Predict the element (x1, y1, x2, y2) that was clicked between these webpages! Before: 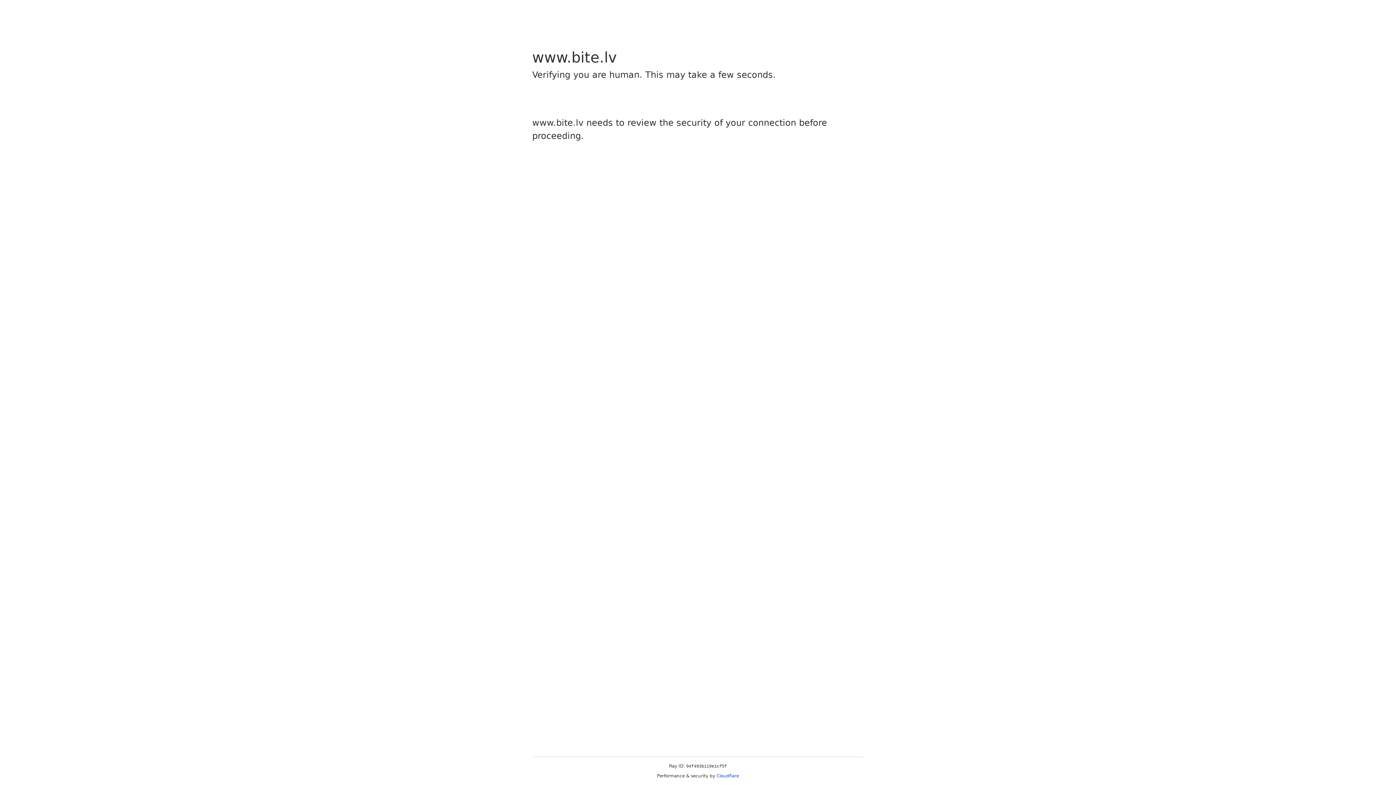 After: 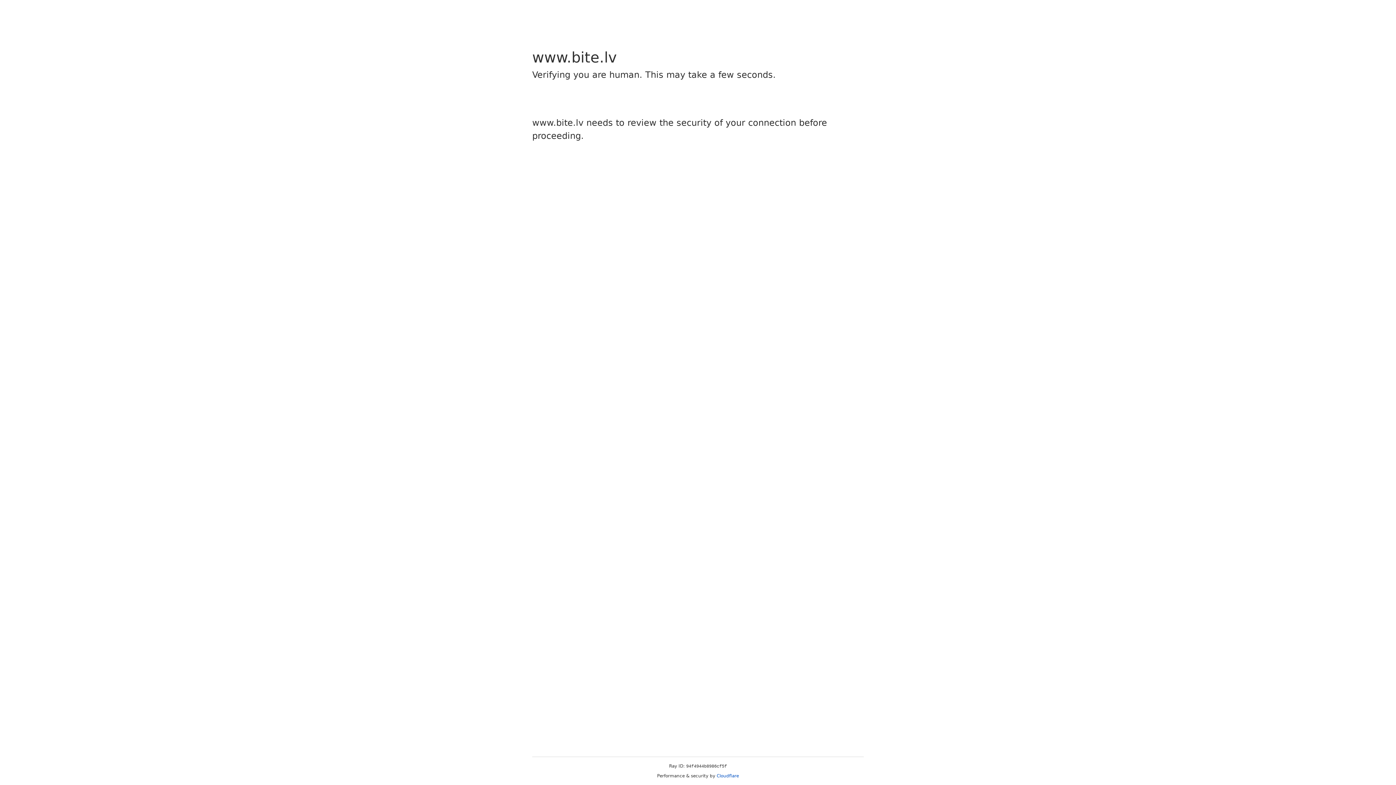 Action: label: Cloudflare bbox: (716, 773, 739, 778)